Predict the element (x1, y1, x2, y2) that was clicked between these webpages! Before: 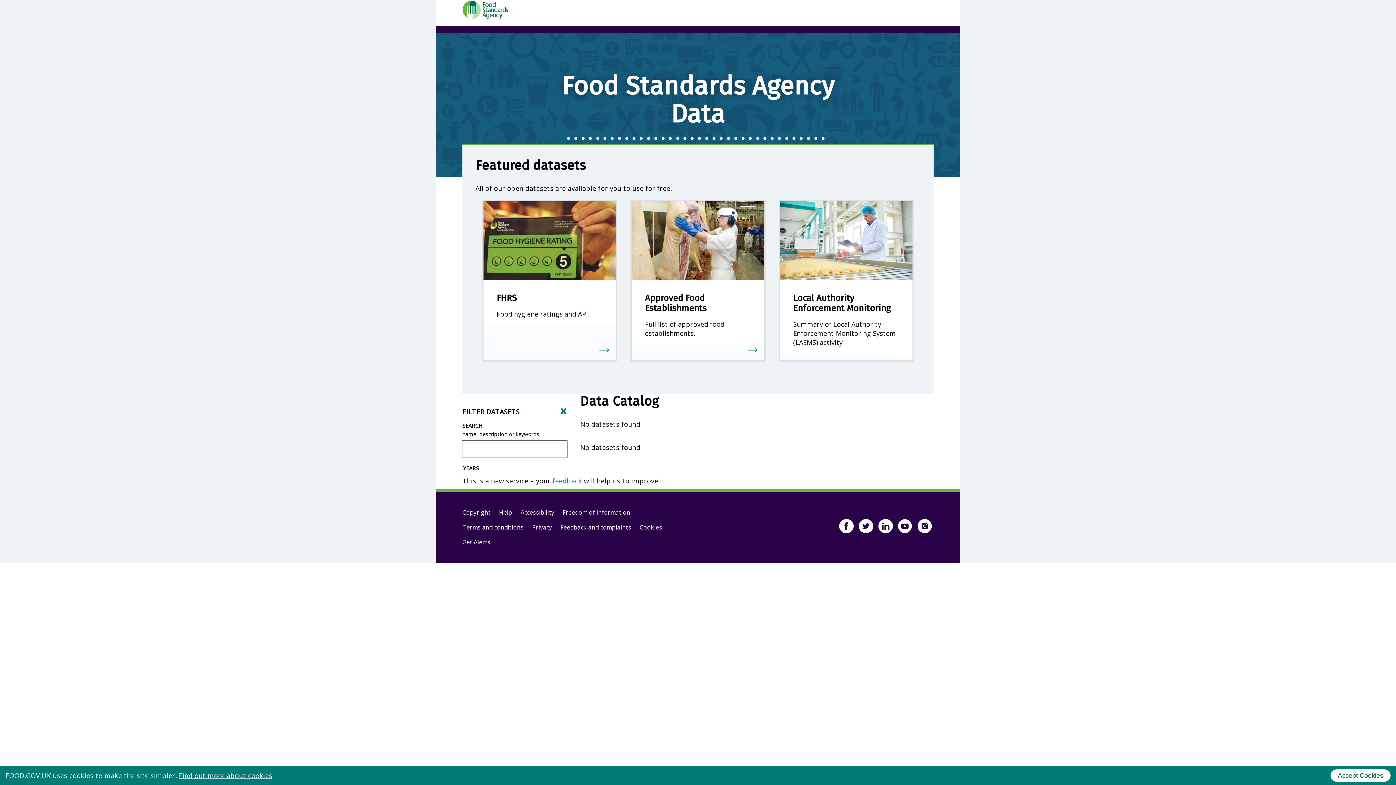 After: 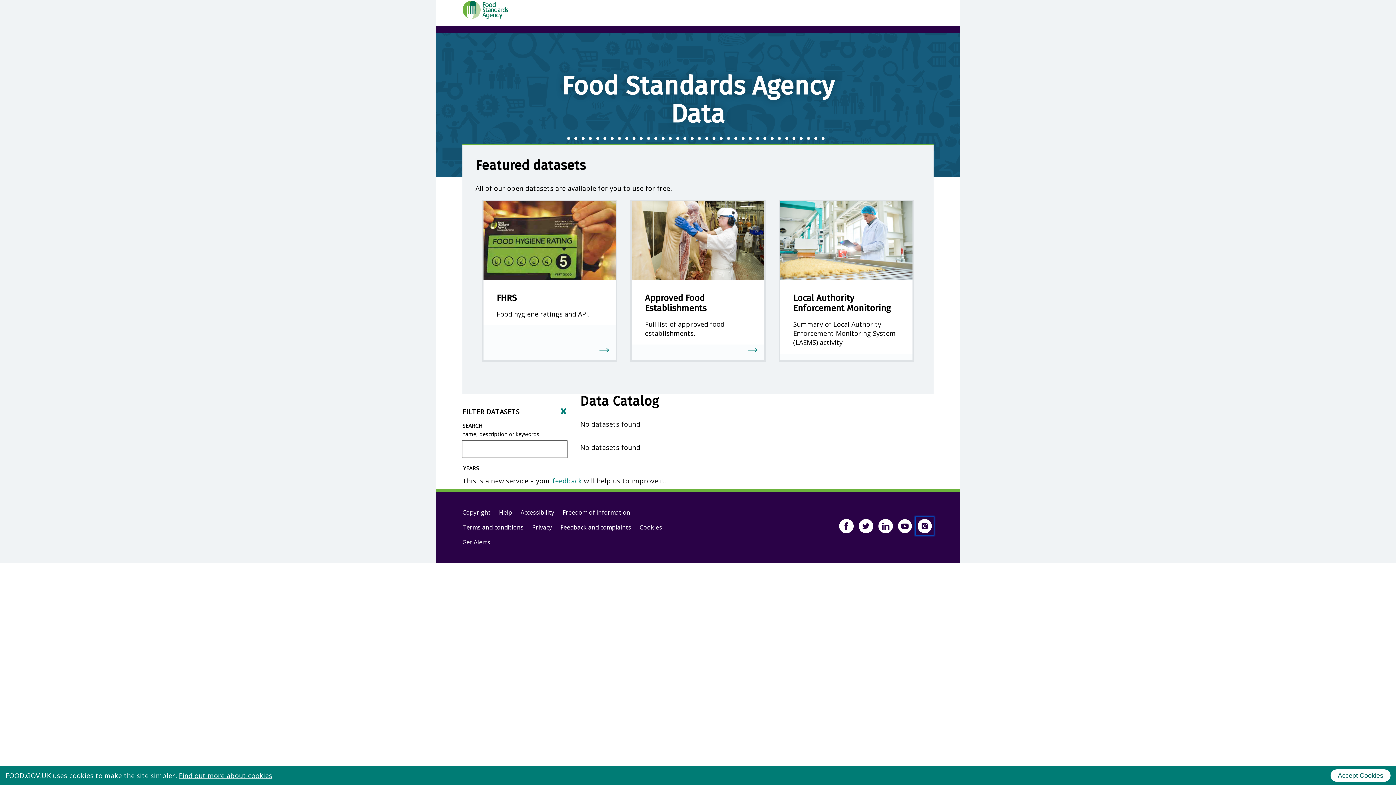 Action: bbox: (916, 517, 933, 535)